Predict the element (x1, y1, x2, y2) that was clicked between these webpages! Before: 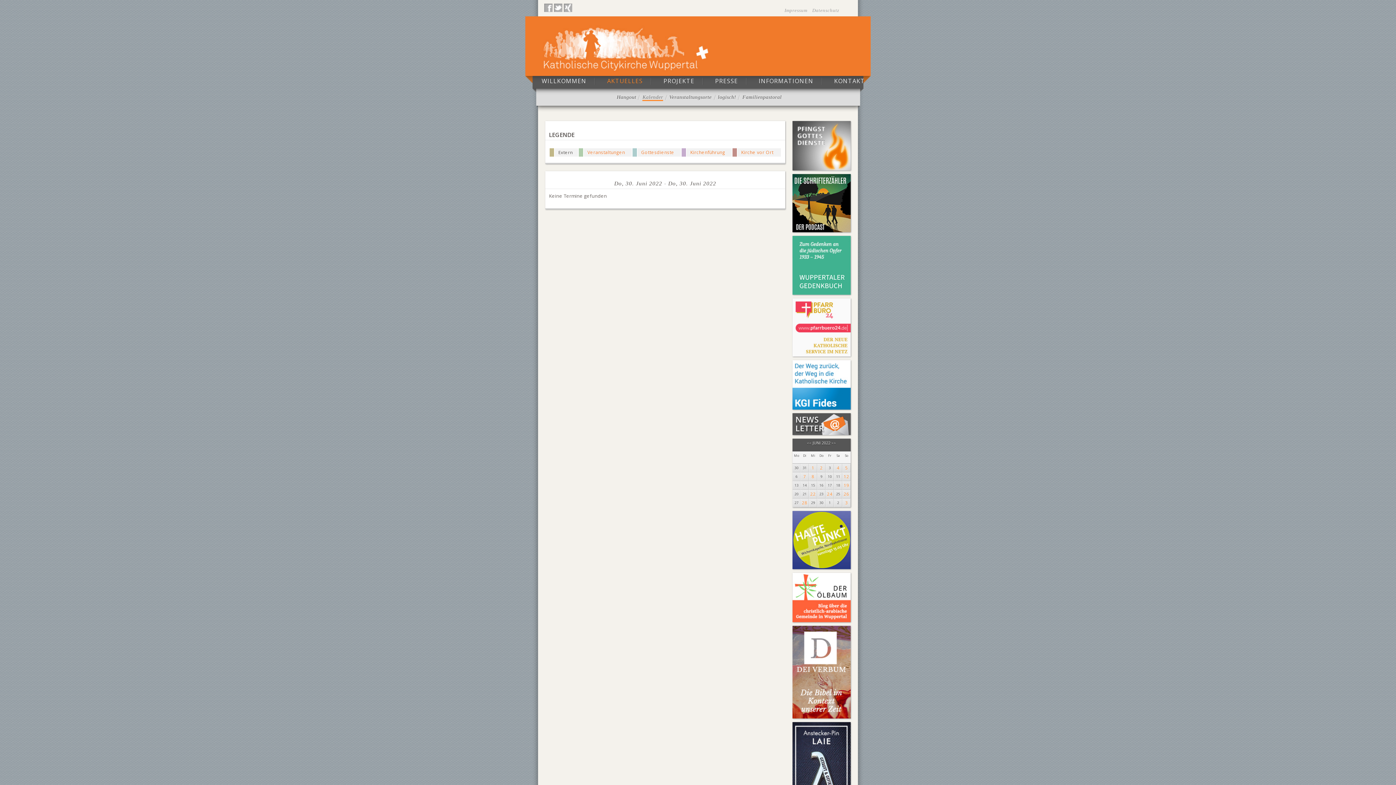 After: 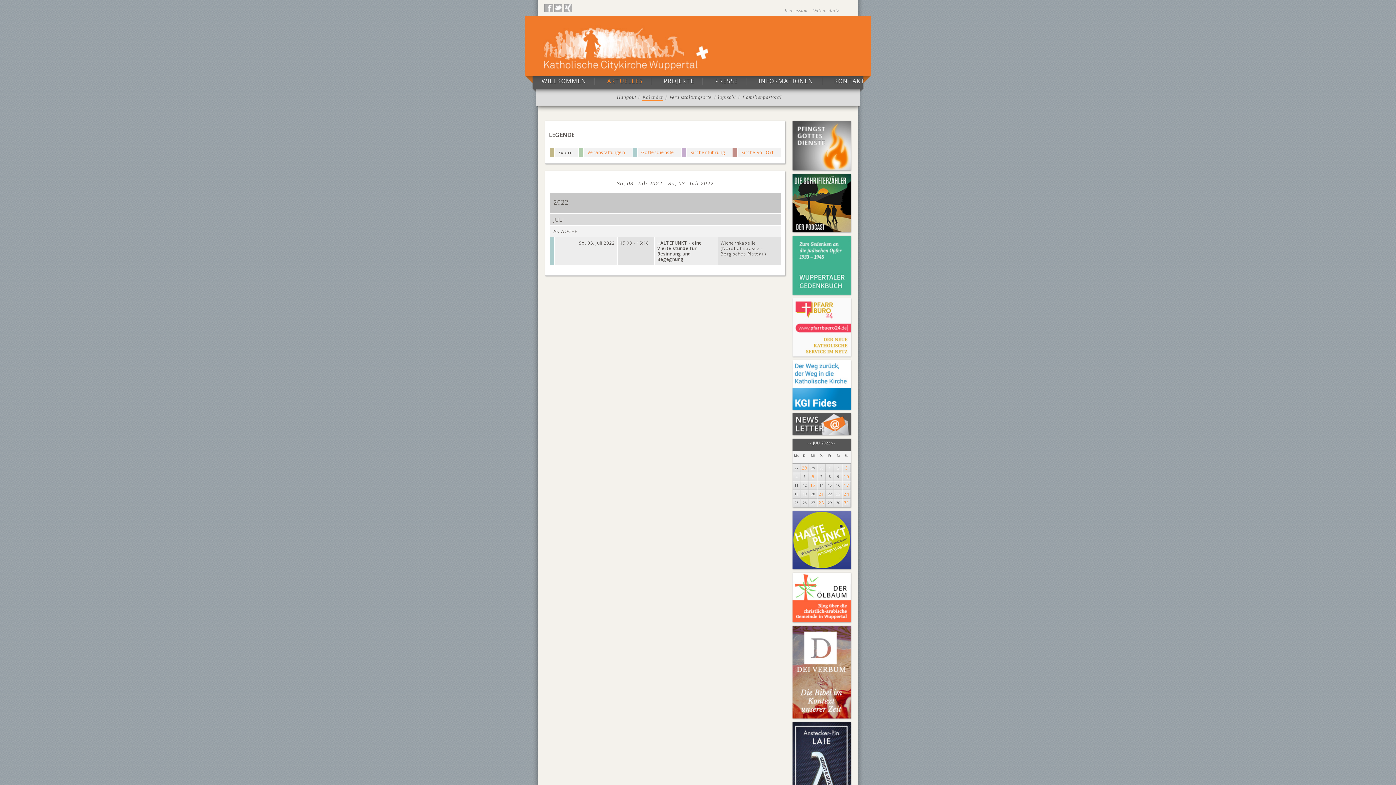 Action: bbox: (845, 500, 848, 505) label: 3